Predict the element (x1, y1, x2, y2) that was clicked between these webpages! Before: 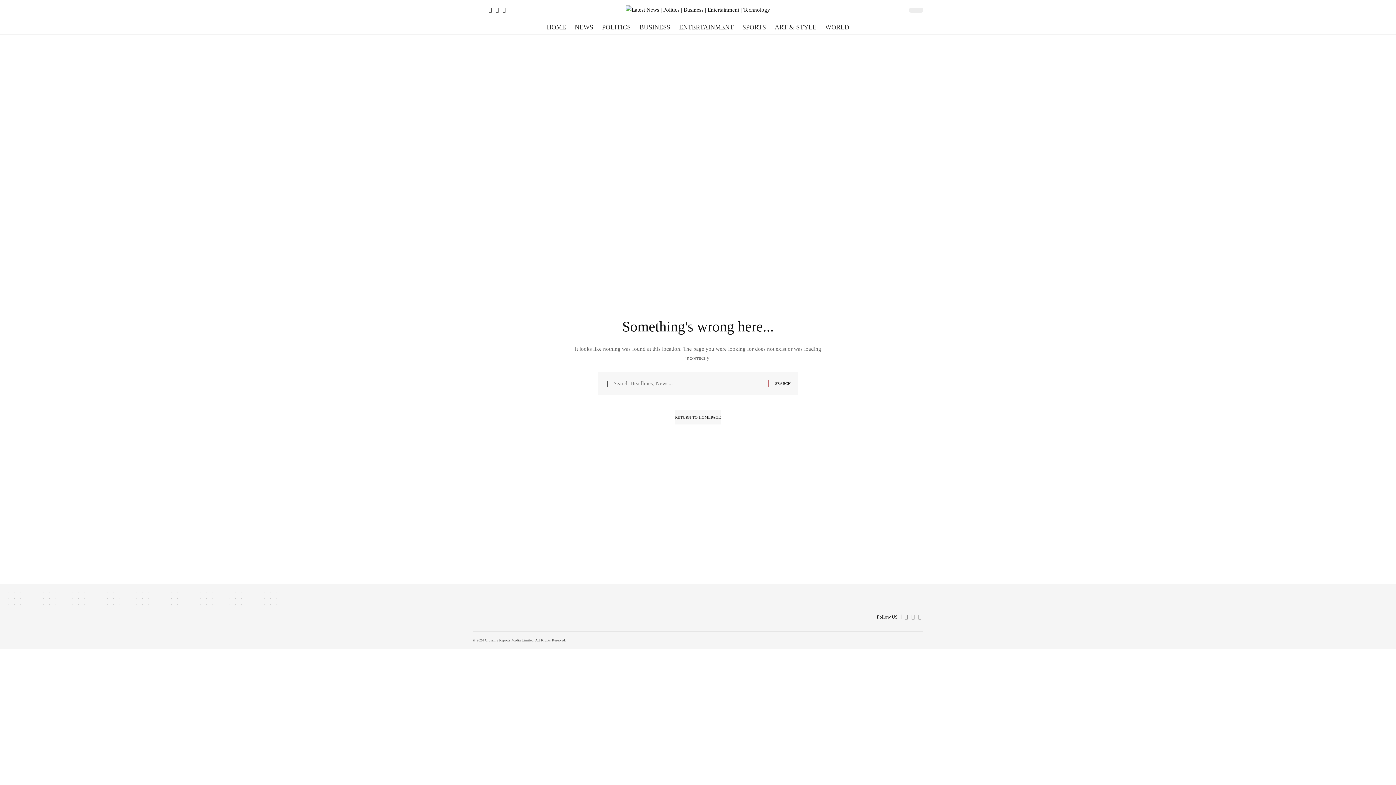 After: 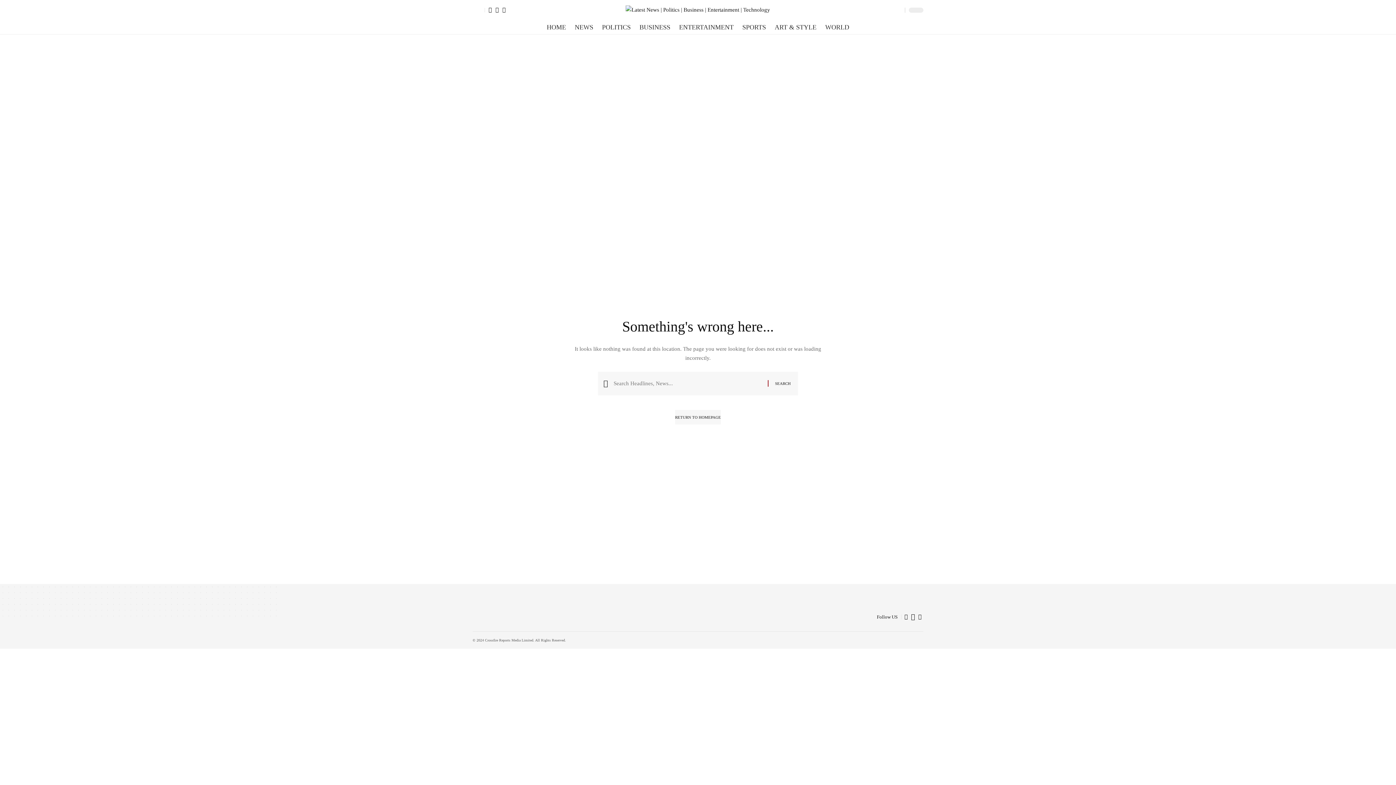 Action: label: Twitter bbox: (909, 612, 916, 621)